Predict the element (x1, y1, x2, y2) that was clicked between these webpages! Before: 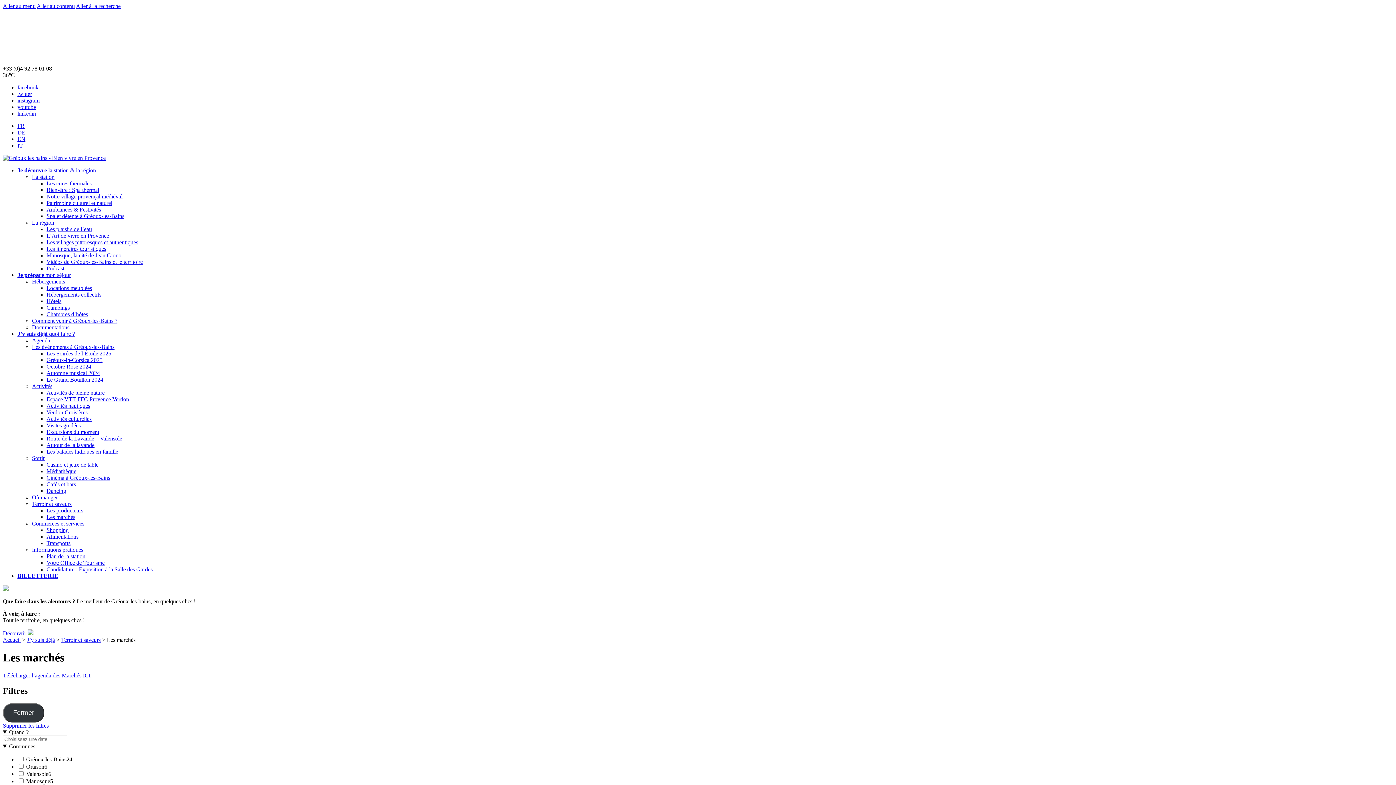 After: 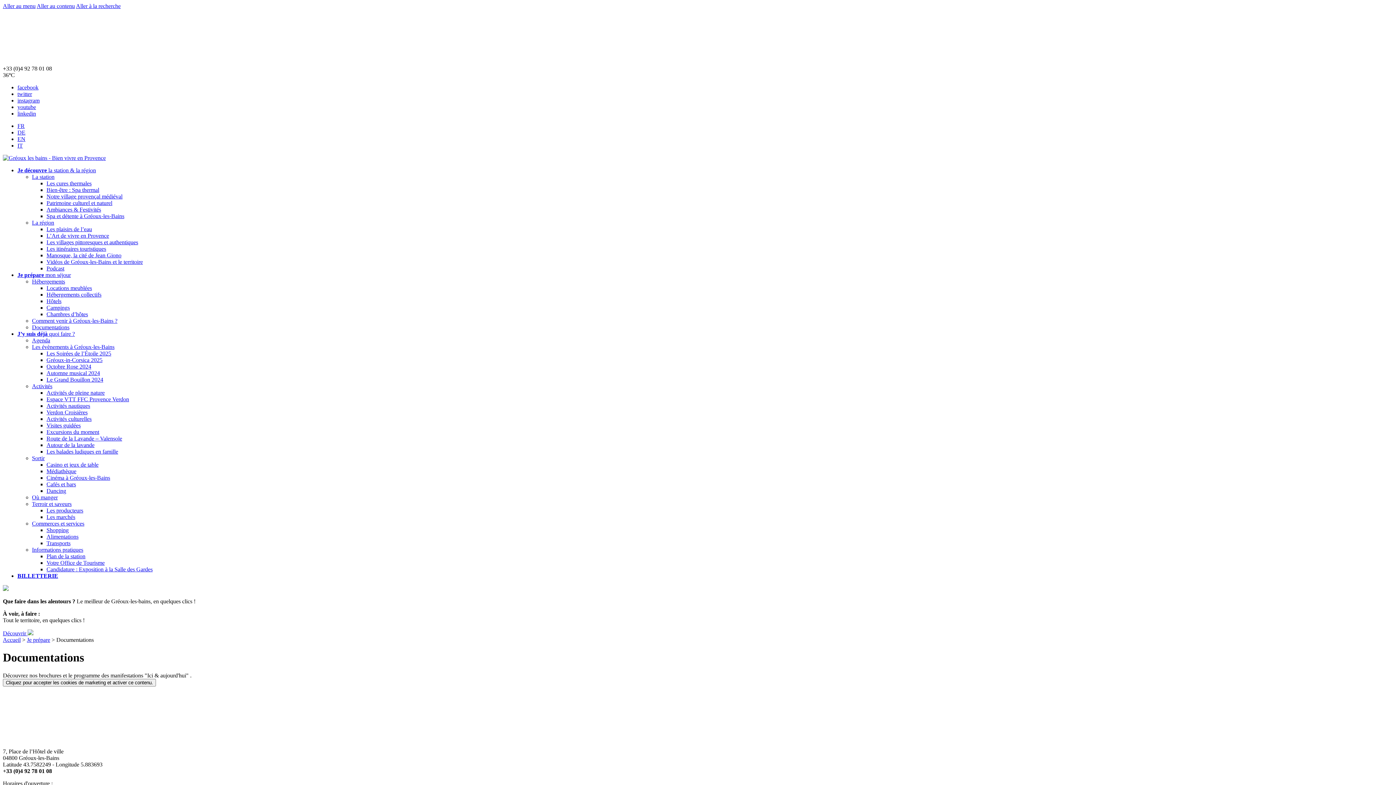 Action: bbox: (32, 324, 69, 330) label: Documentations